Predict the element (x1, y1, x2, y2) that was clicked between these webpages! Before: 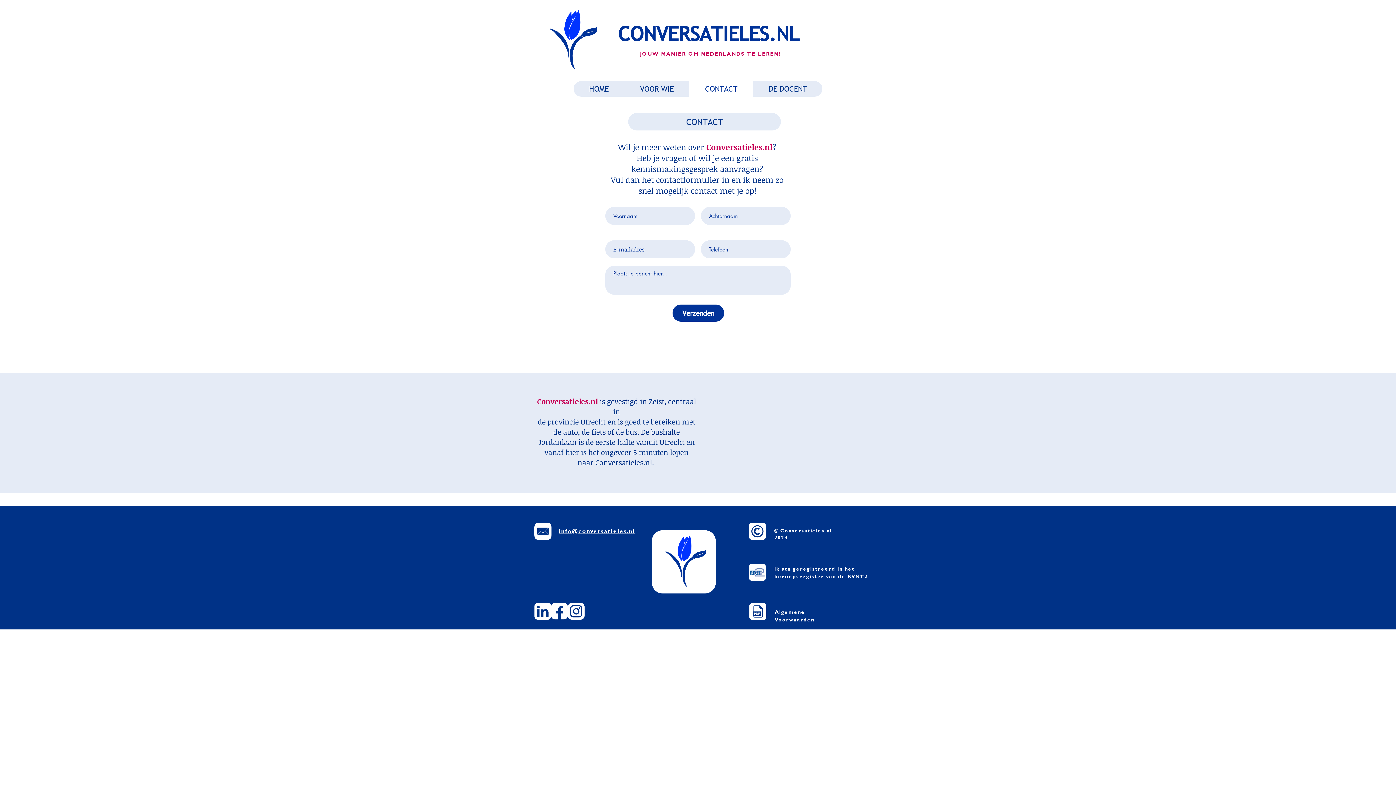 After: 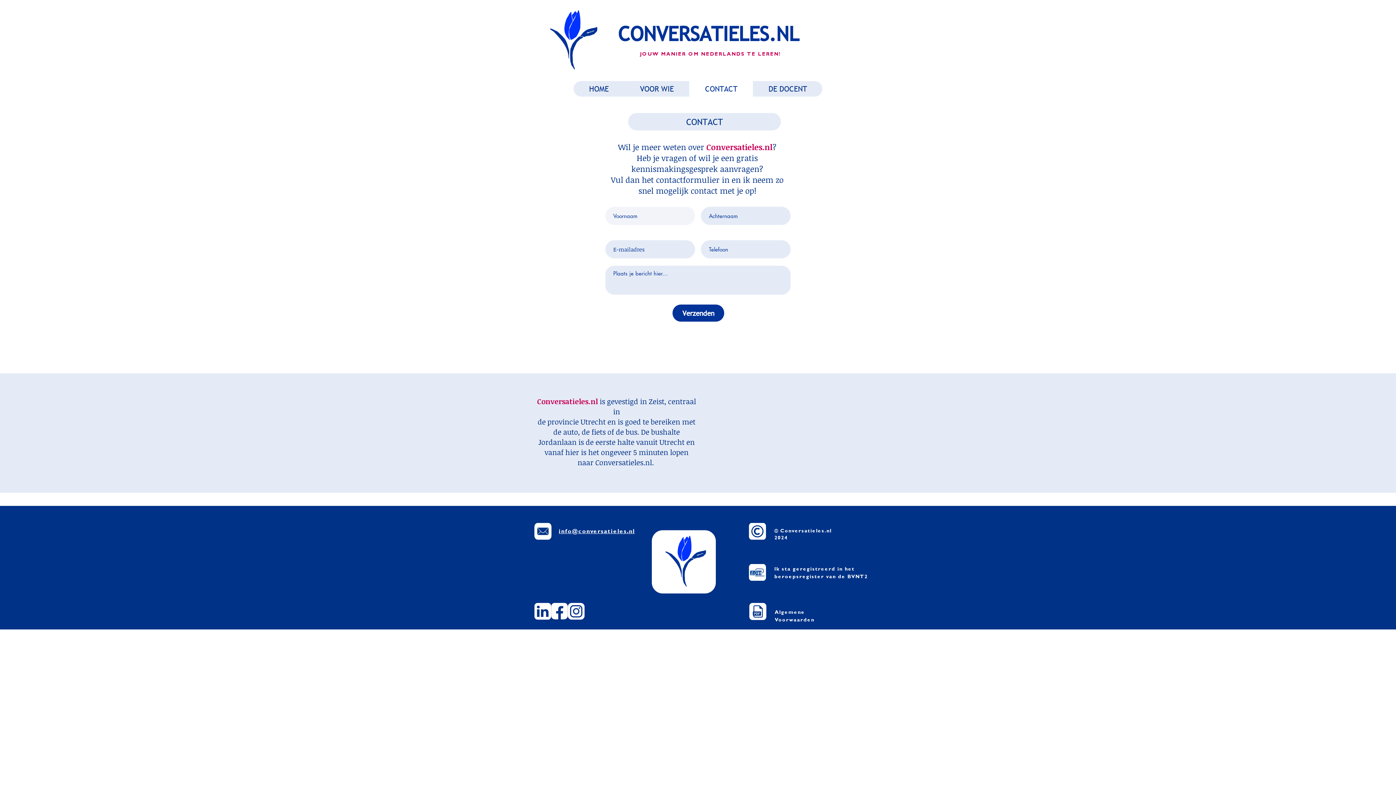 Action: label: Verzenden bbox: (672, 304, 724, 321)